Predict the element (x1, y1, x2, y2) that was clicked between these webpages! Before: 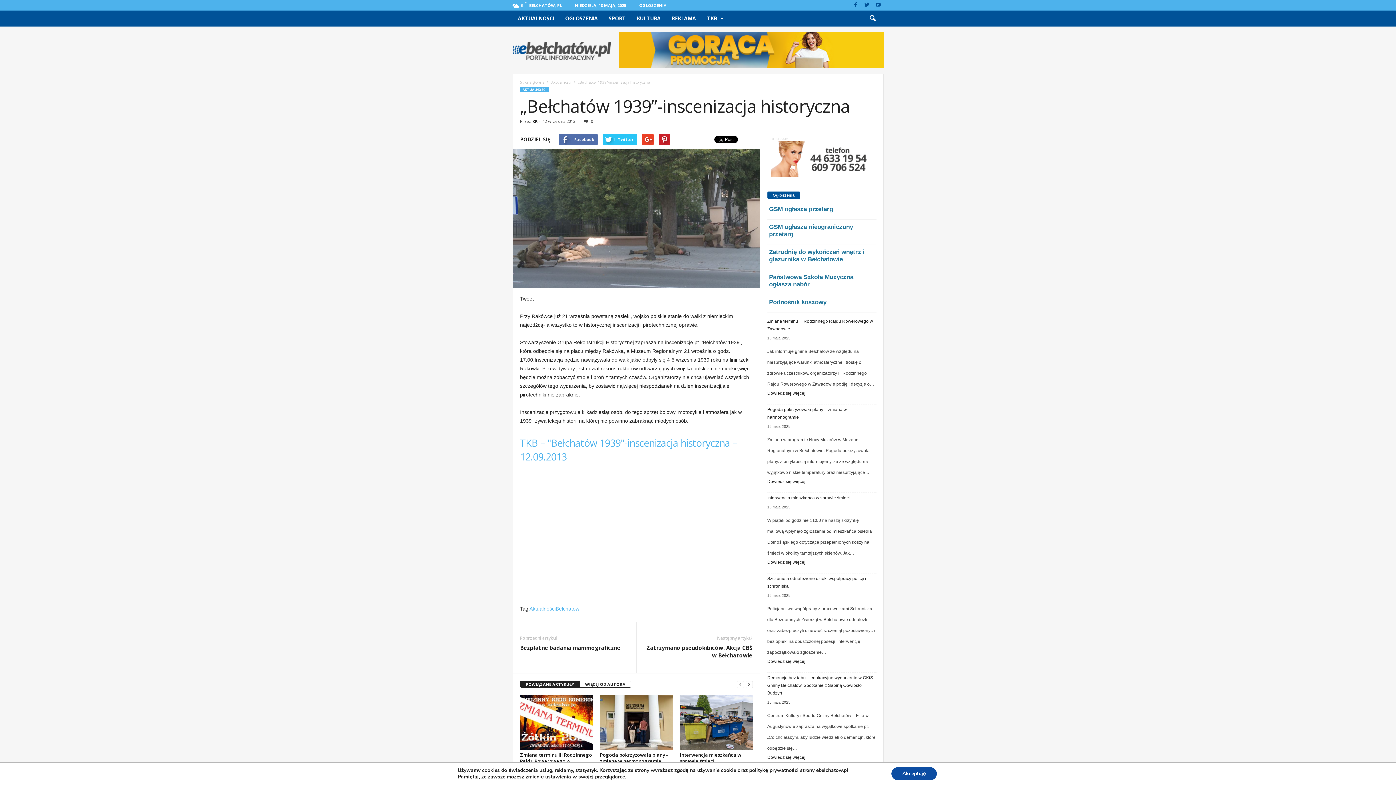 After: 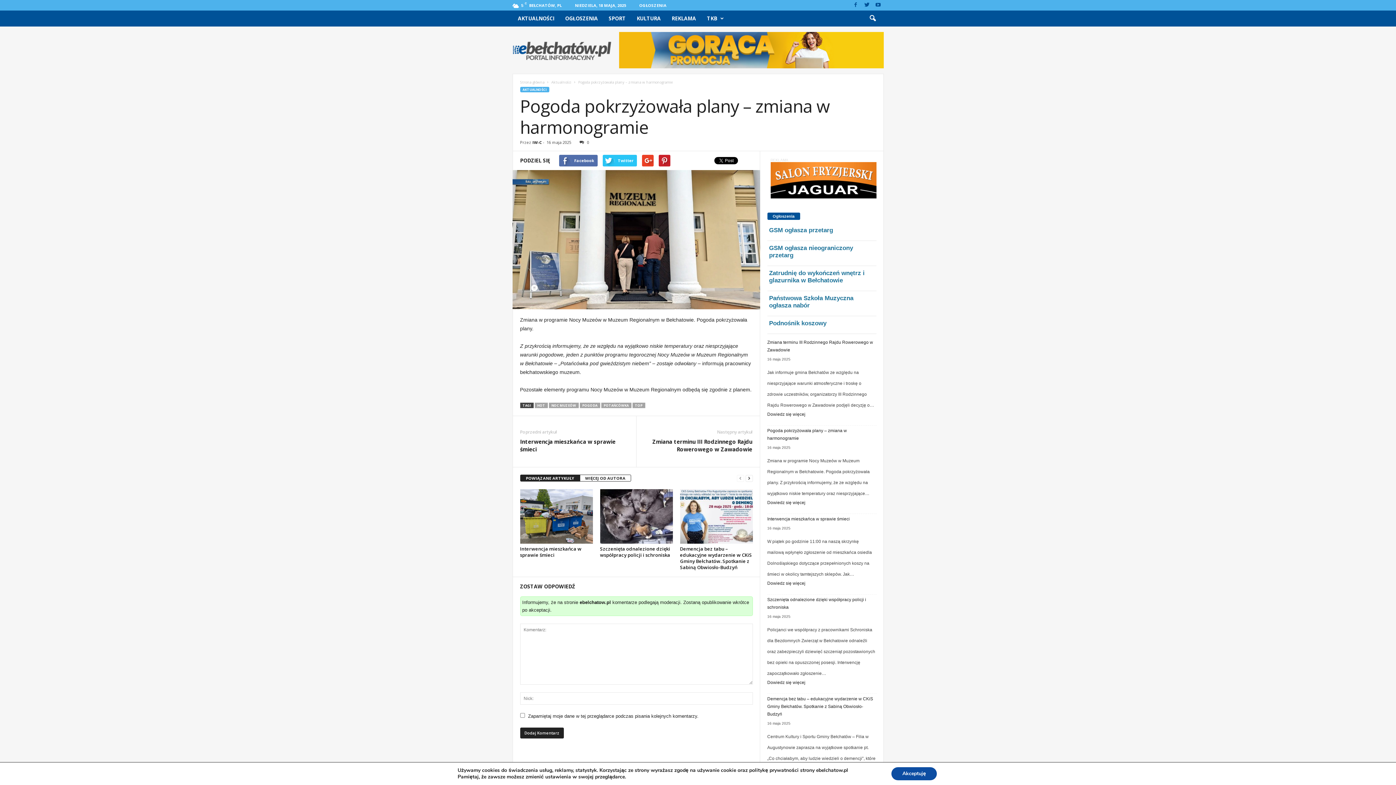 Action: bbox: (767, 406, 876, 421) label: Pogoda pokrzyżowała plany – zmiana w harmonogramie